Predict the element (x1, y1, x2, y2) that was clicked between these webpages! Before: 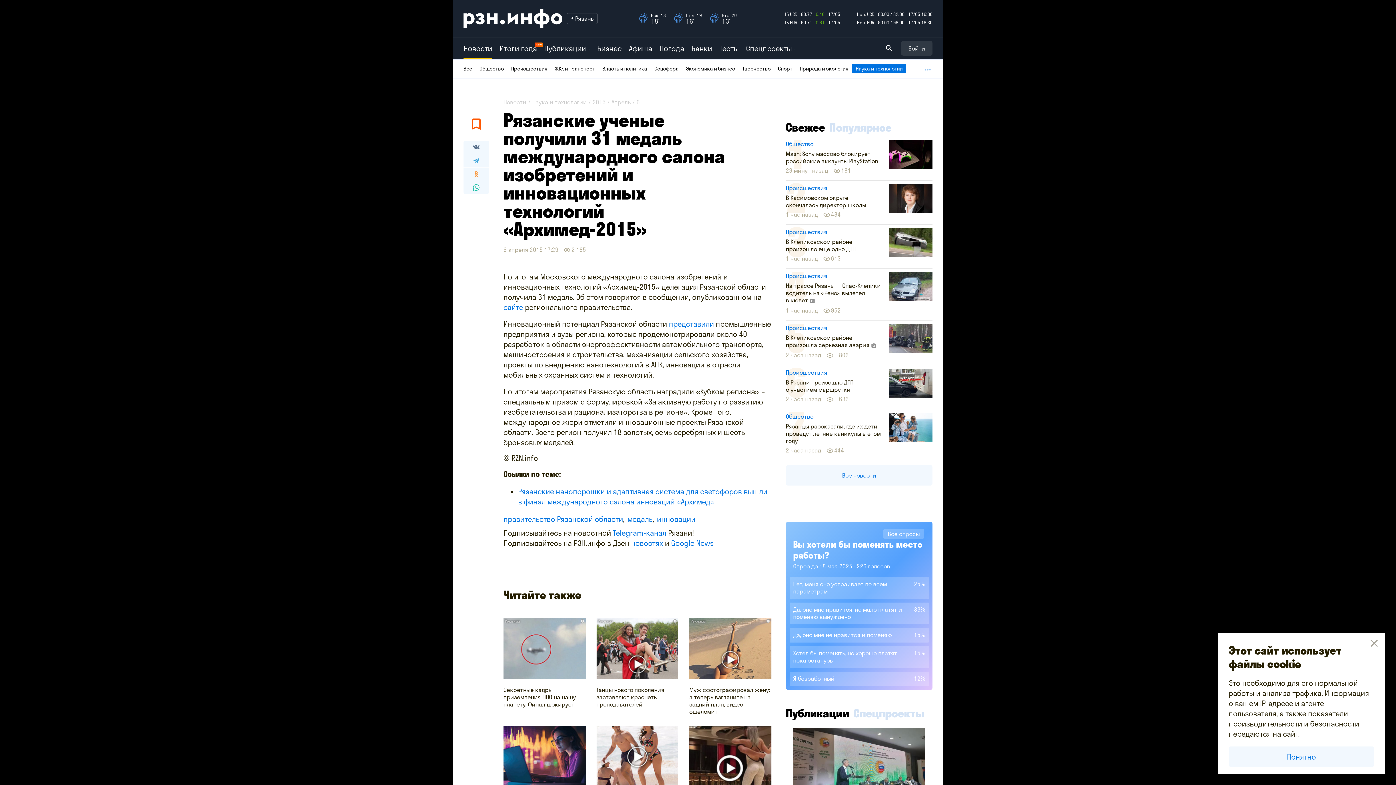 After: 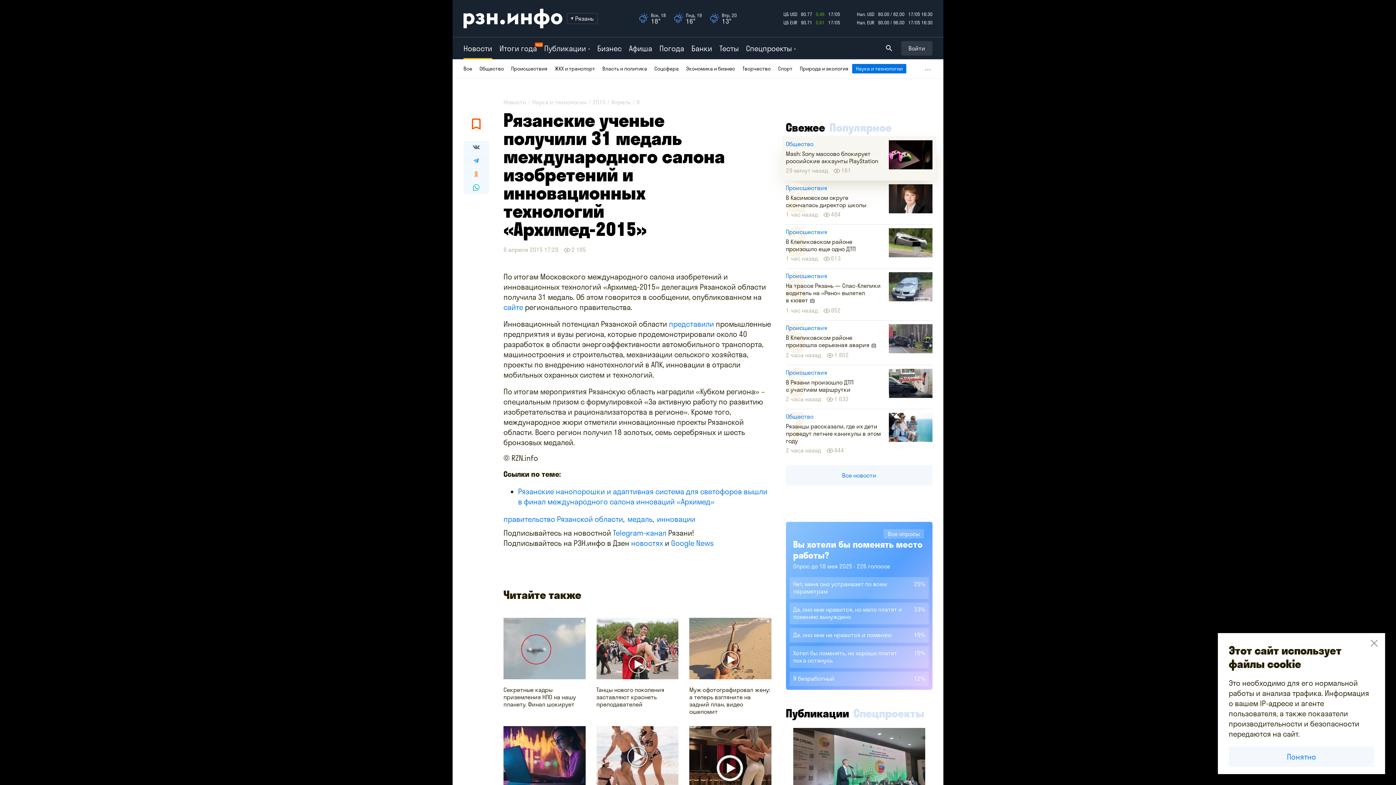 Action: bbox: (889, 140, 932, 169)